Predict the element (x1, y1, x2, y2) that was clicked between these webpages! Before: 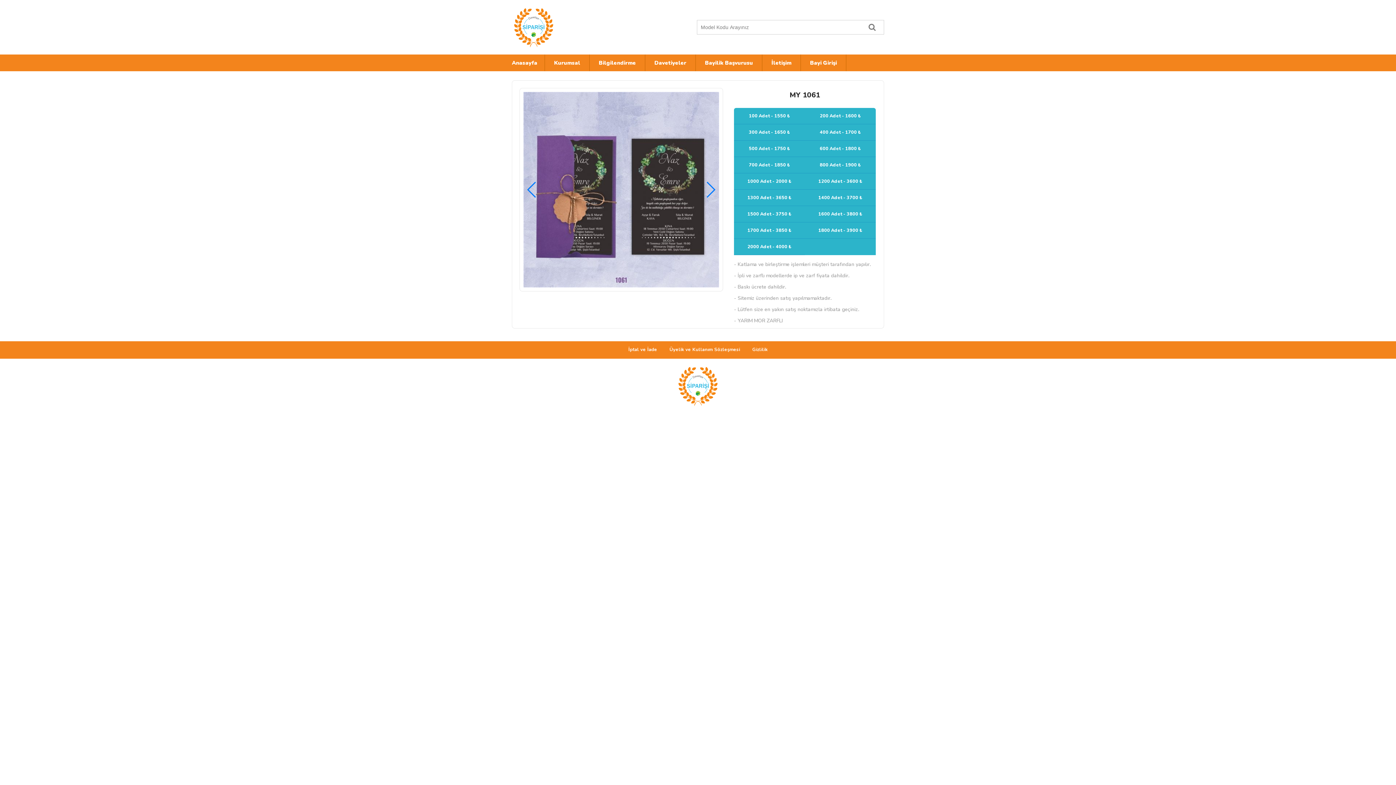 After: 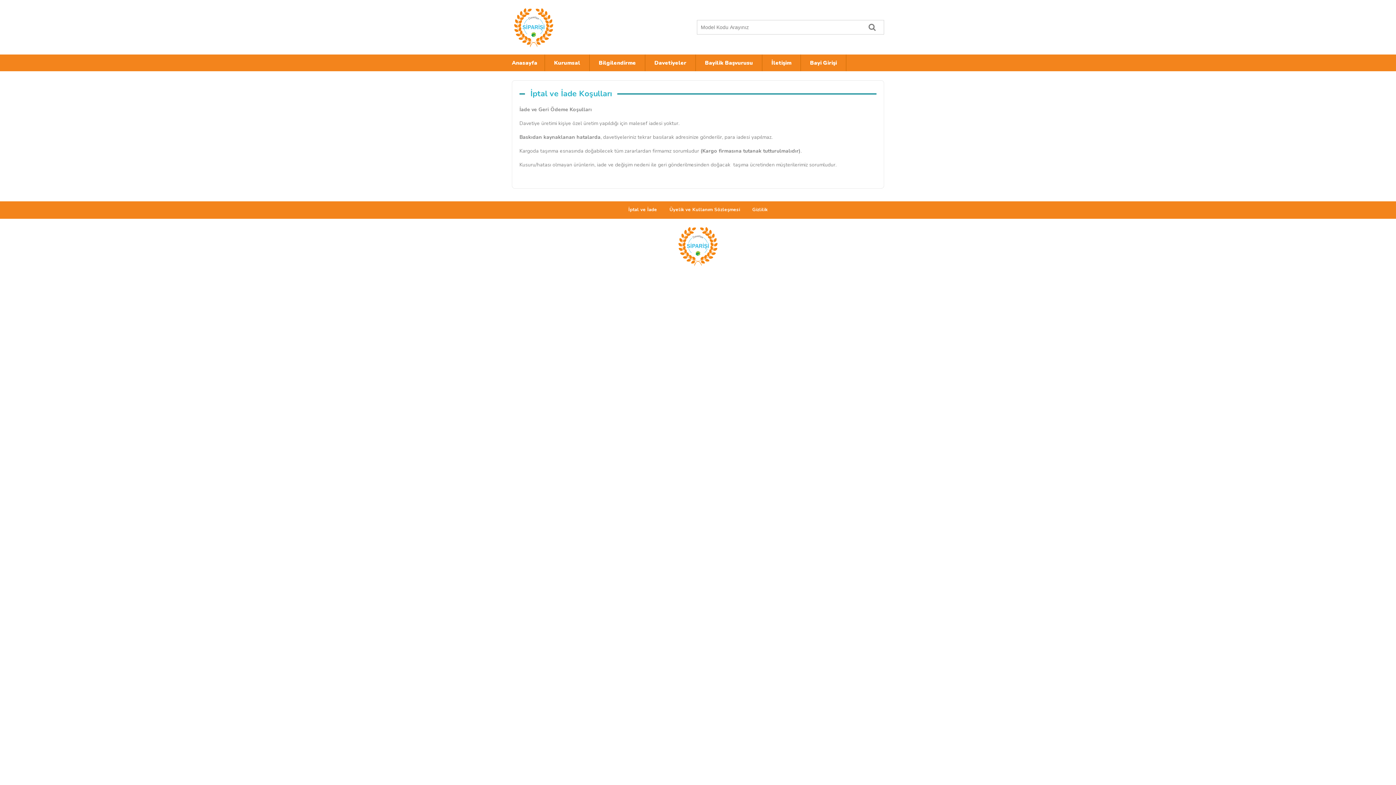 Action: bbox: (628, 346, 657, 353) label: İptal ve İade